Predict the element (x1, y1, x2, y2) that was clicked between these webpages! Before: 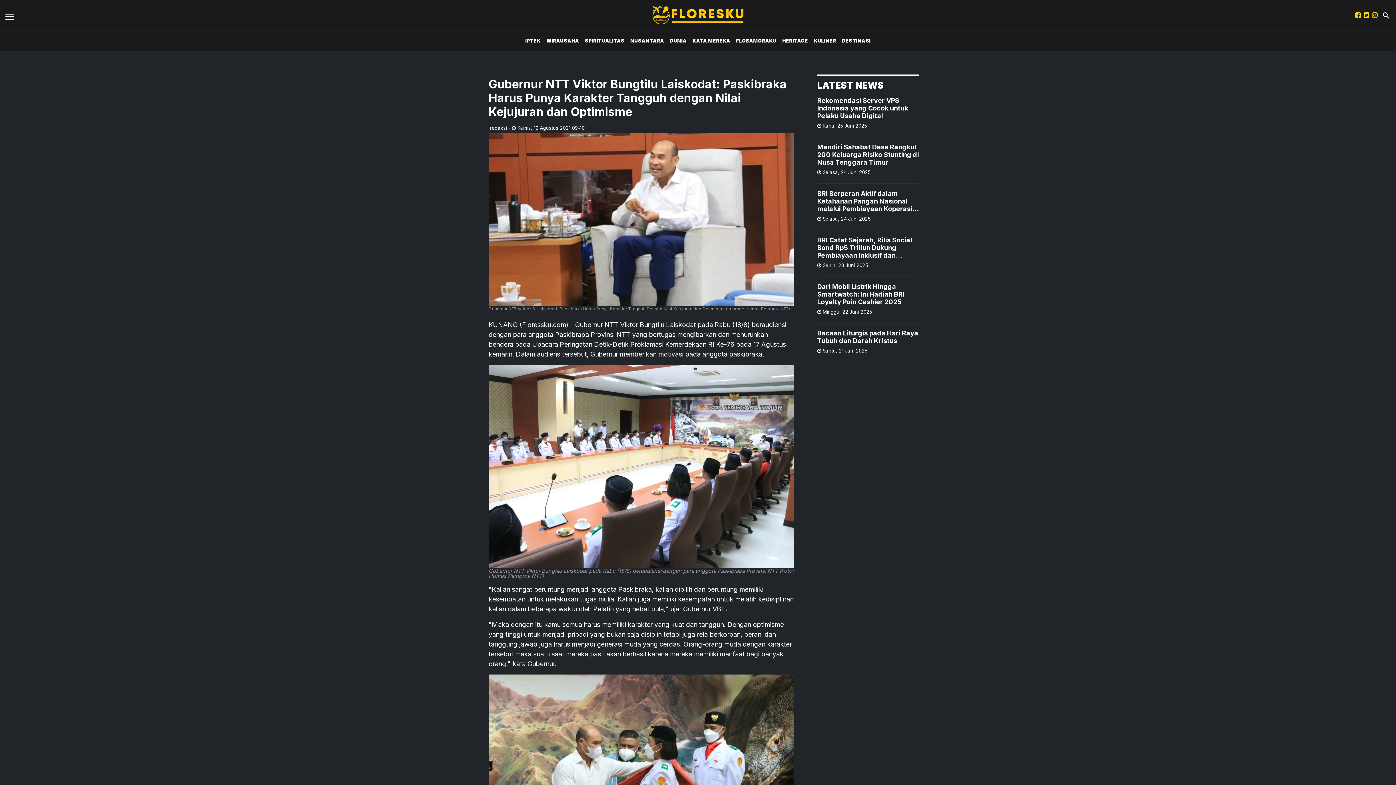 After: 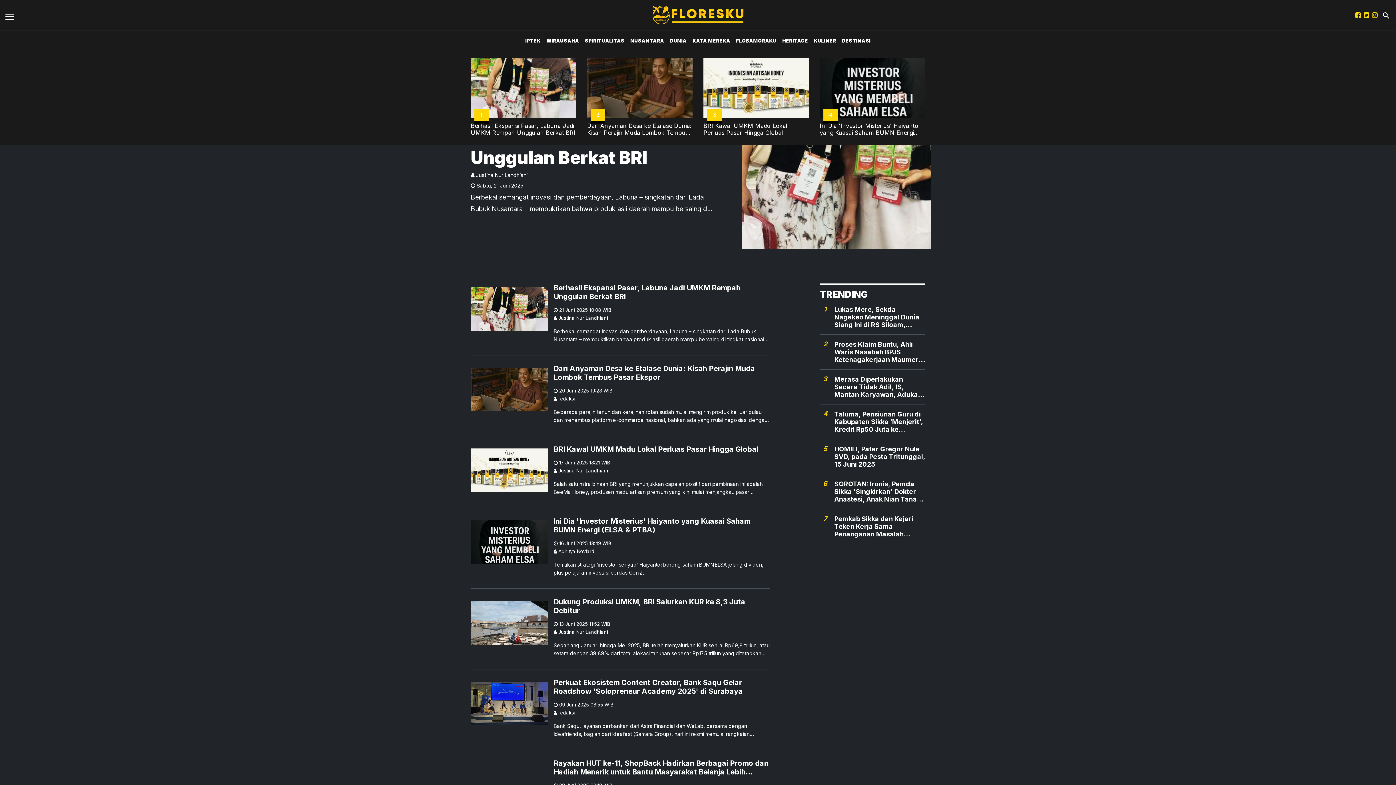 Action: label: WIRAUSAHA bbox: (546, 36, 579, 44)